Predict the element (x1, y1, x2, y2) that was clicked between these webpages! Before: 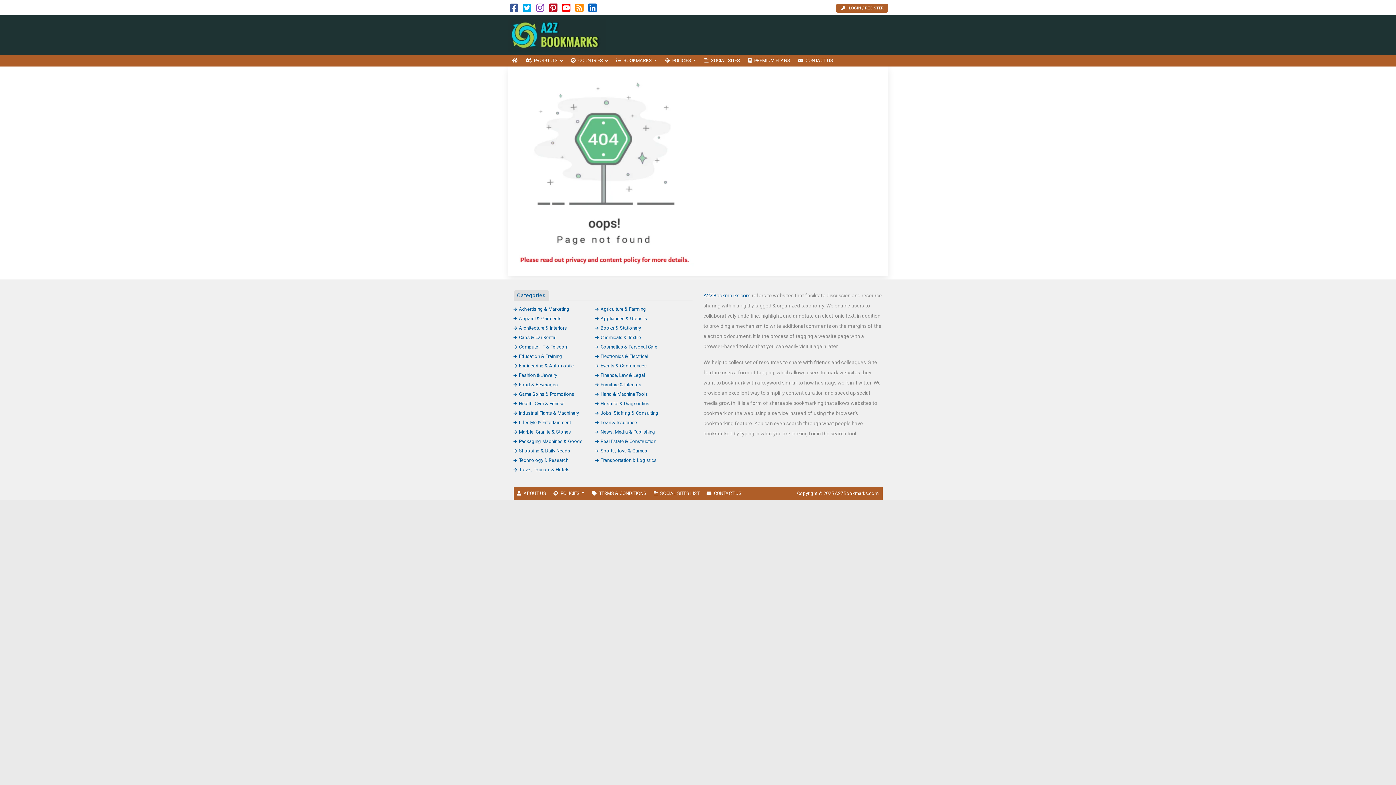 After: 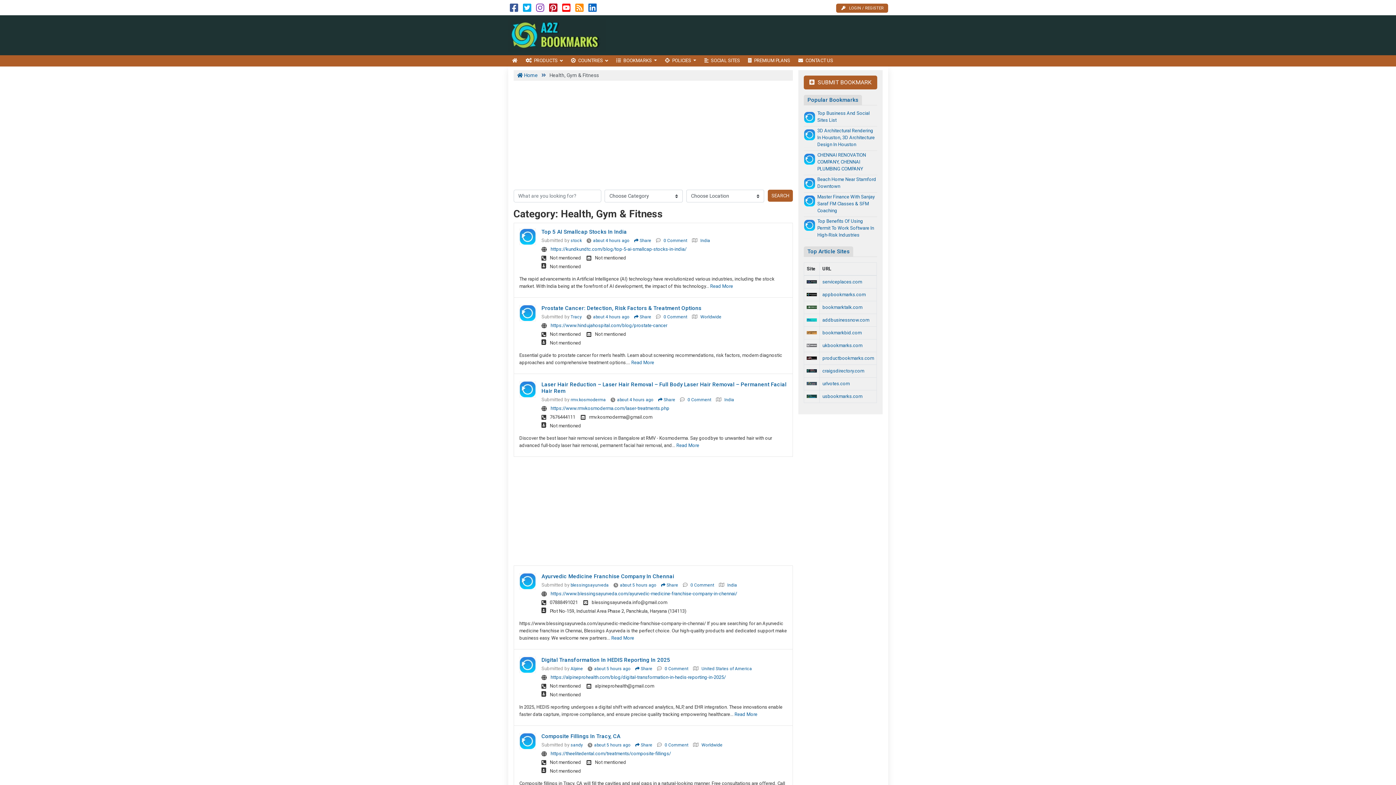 Action: bbox: (513, 400, 564, 406) label: Health, Gym & Fitness